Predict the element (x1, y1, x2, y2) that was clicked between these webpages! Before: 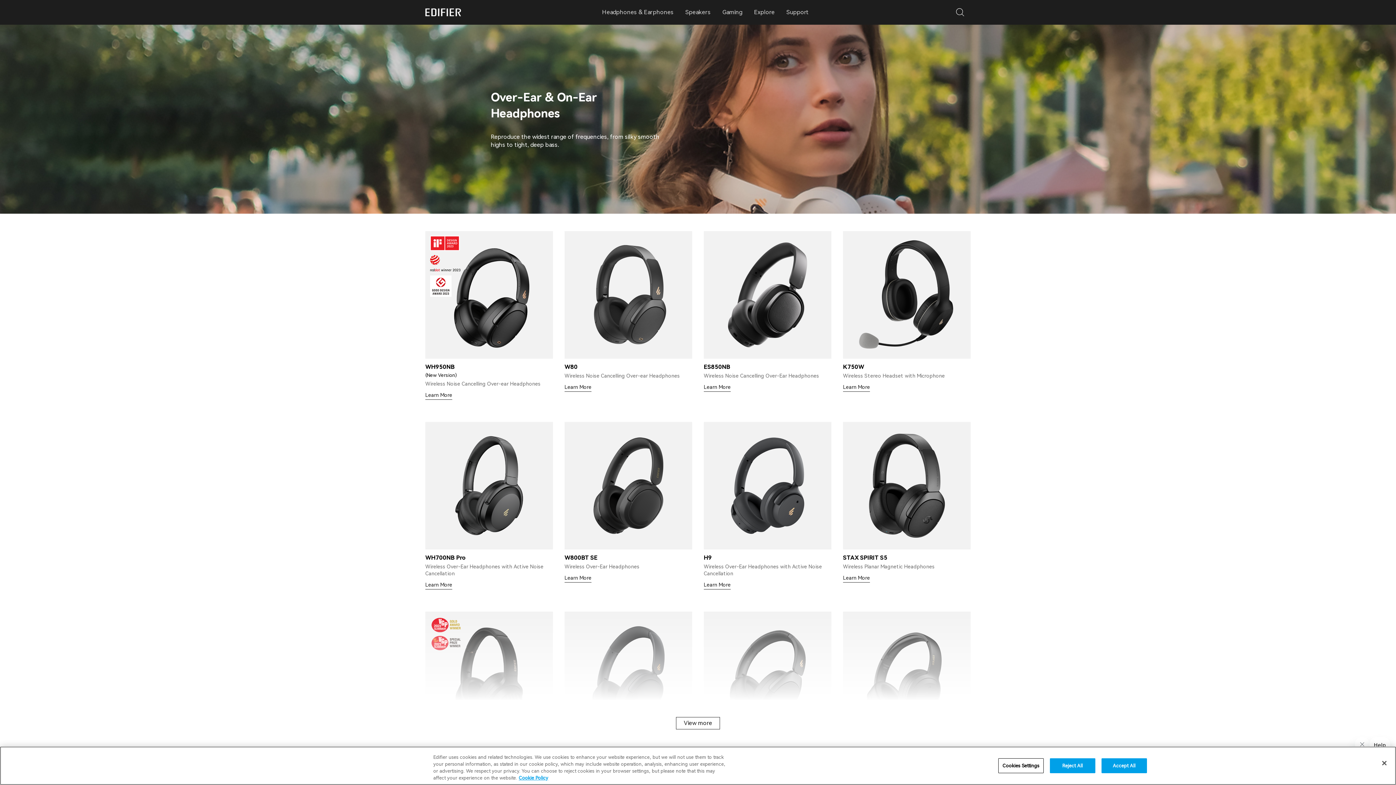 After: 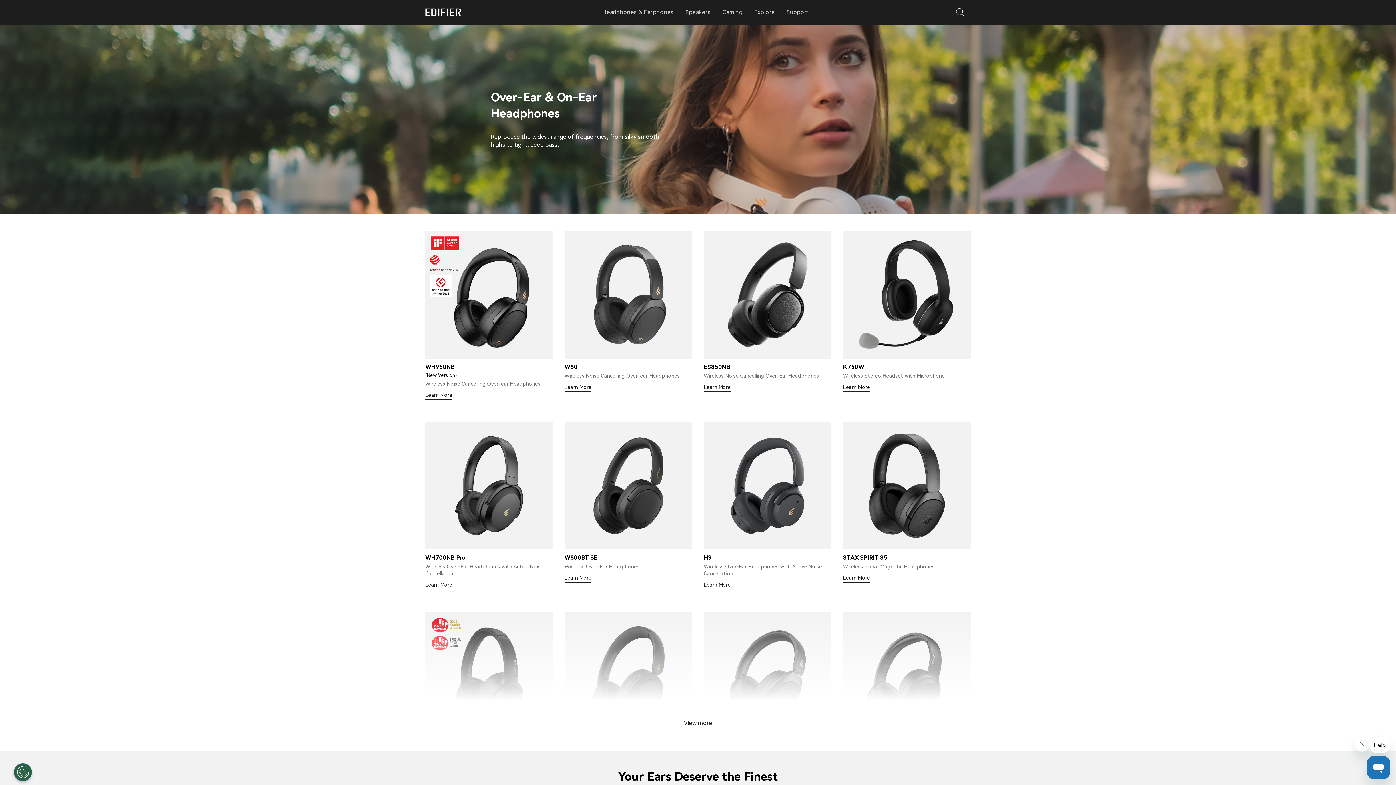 Action: label: Close bbox: (1376, 755, 1392, 771)